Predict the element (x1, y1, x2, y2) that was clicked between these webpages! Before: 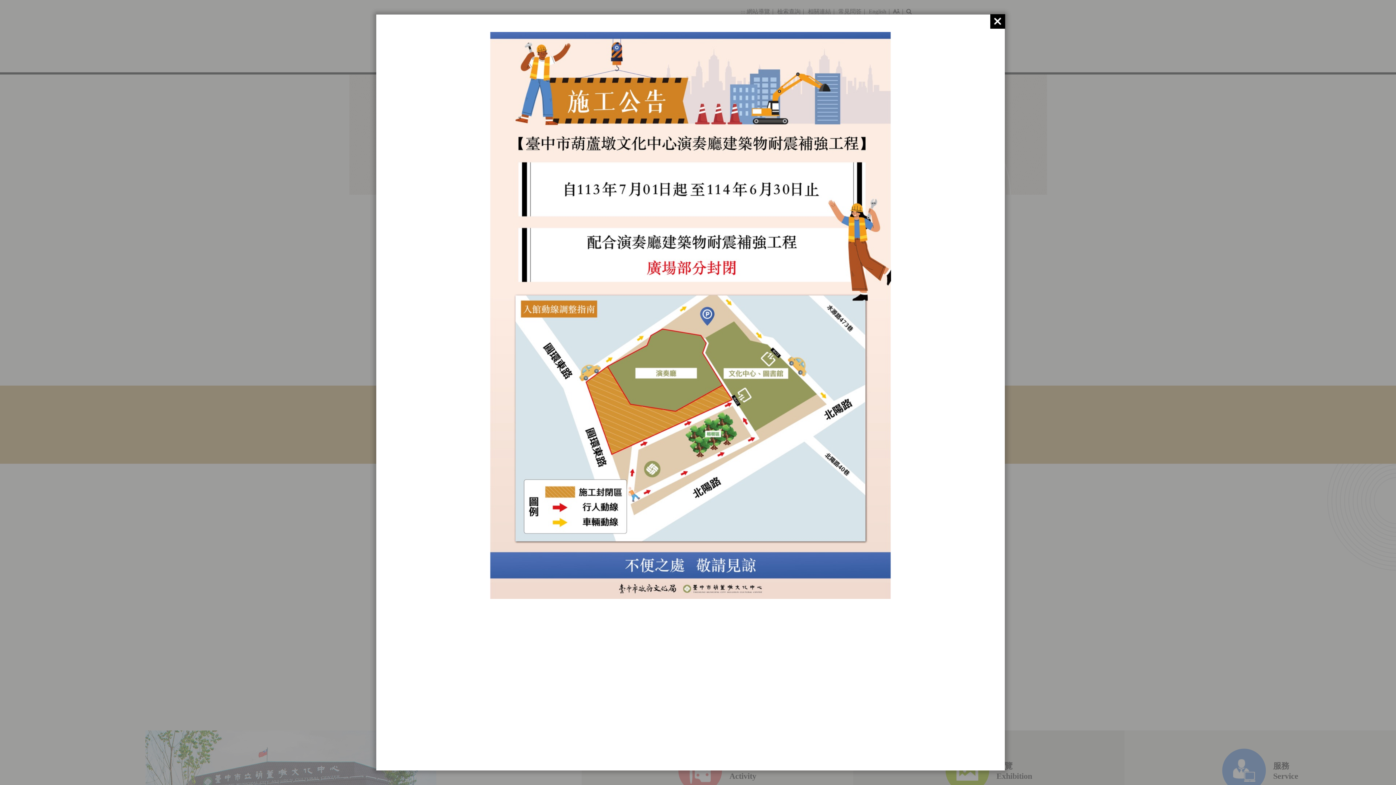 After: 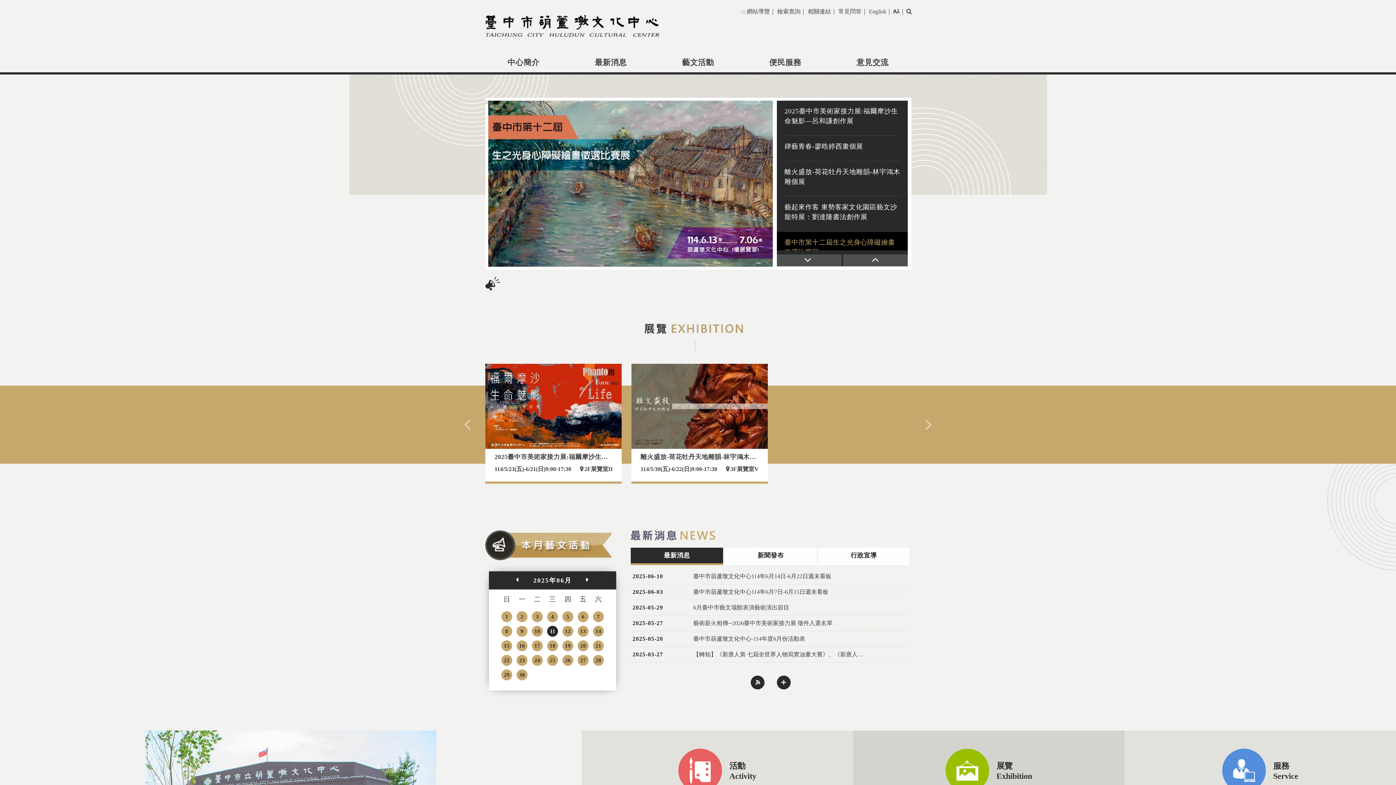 Action: bbox: (990, 14, 1005, 28)